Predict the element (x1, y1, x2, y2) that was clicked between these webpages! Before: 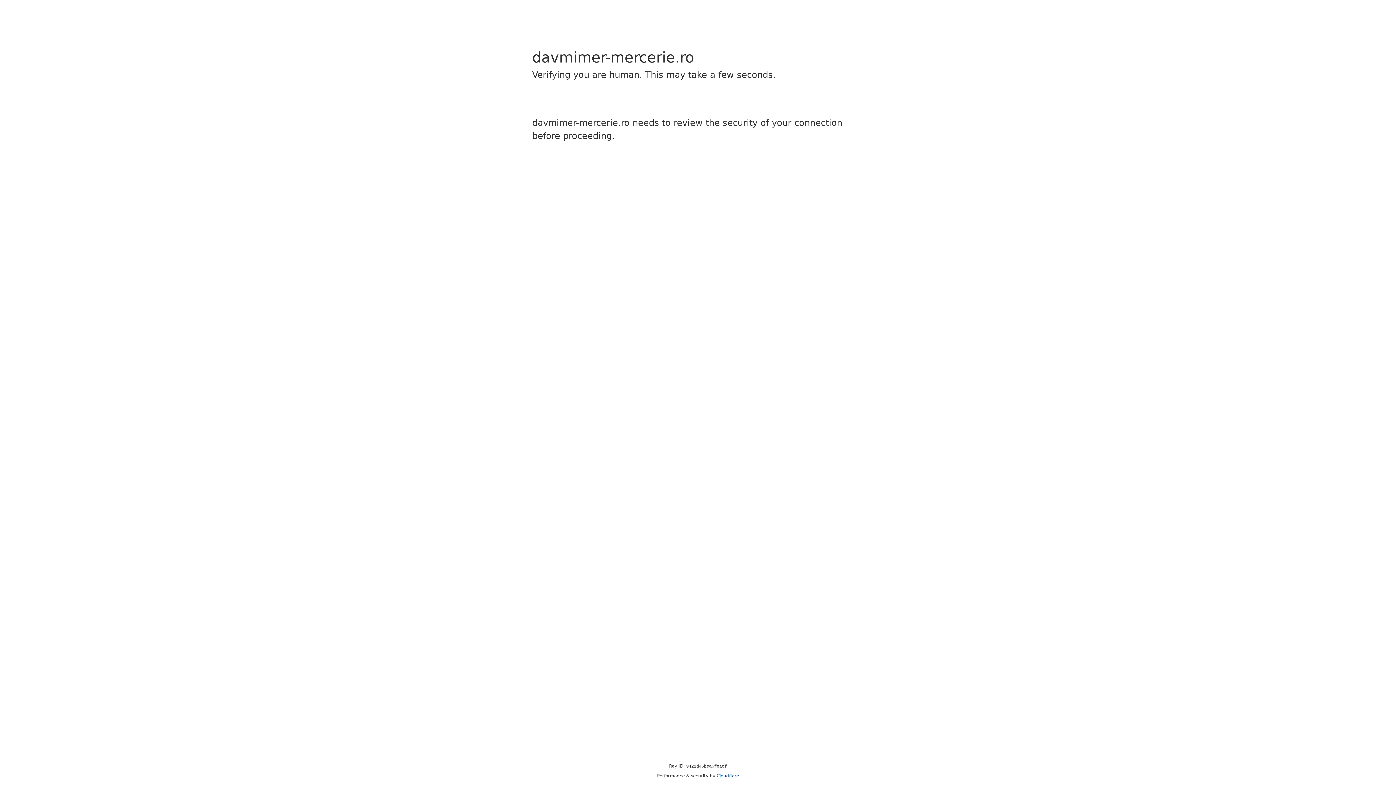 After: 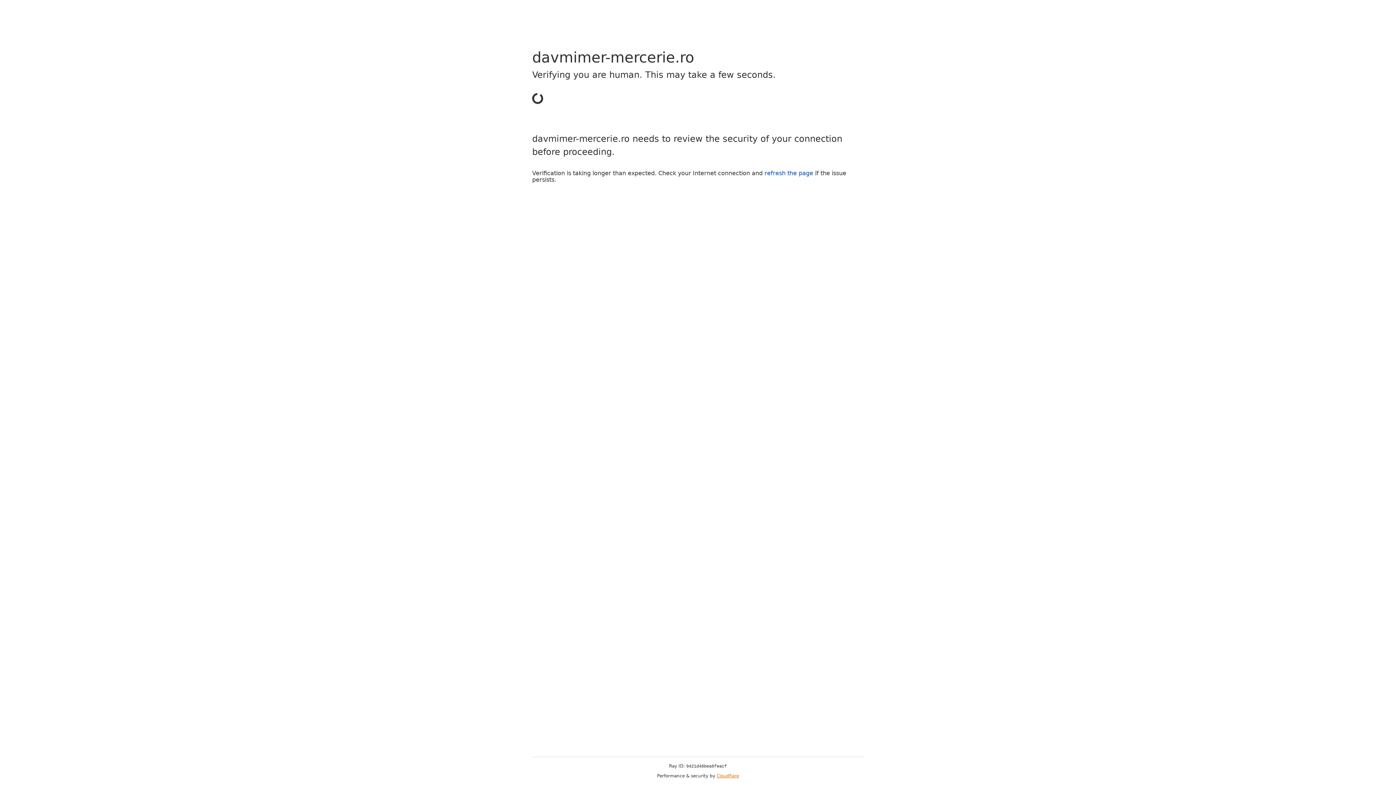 Action: label: Cloudflare bbox: (716, 773, 739, 778)